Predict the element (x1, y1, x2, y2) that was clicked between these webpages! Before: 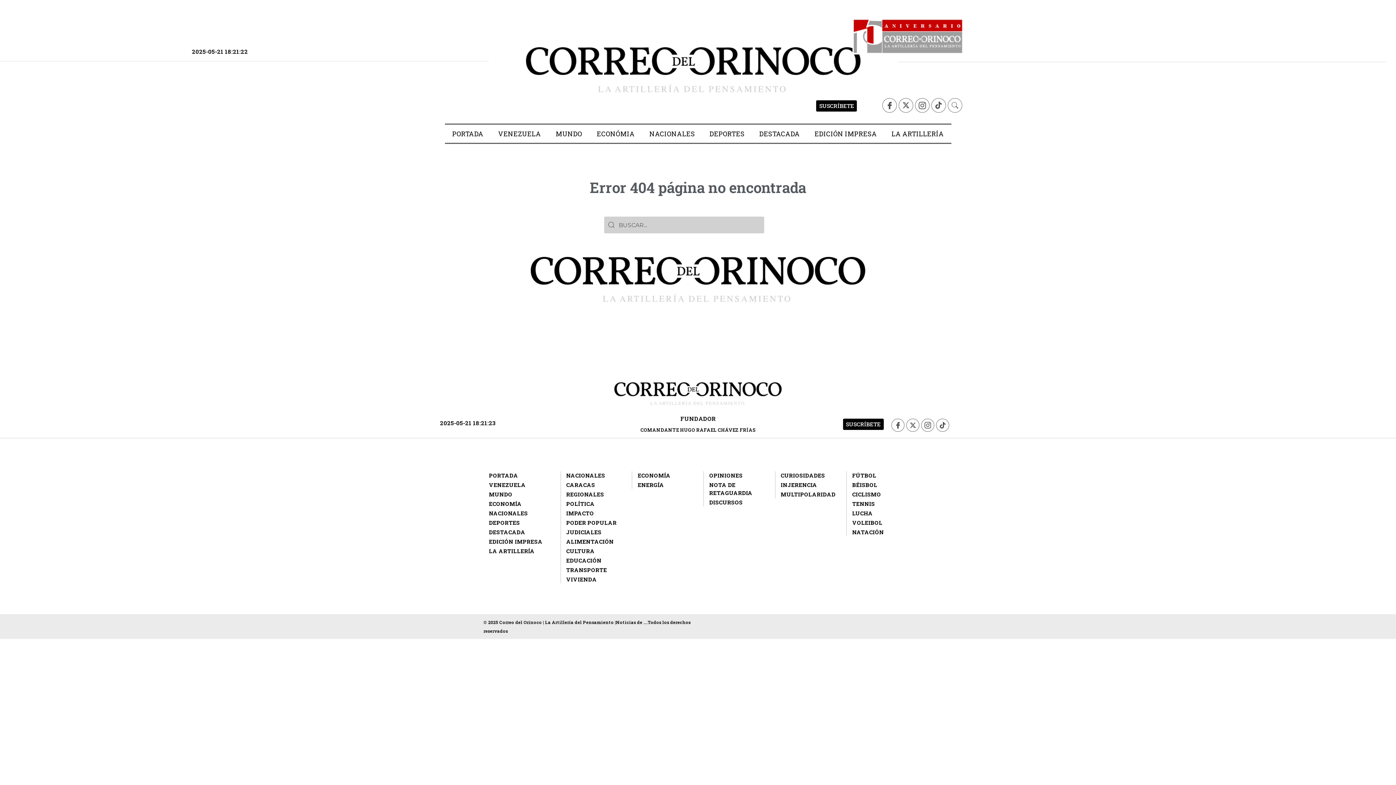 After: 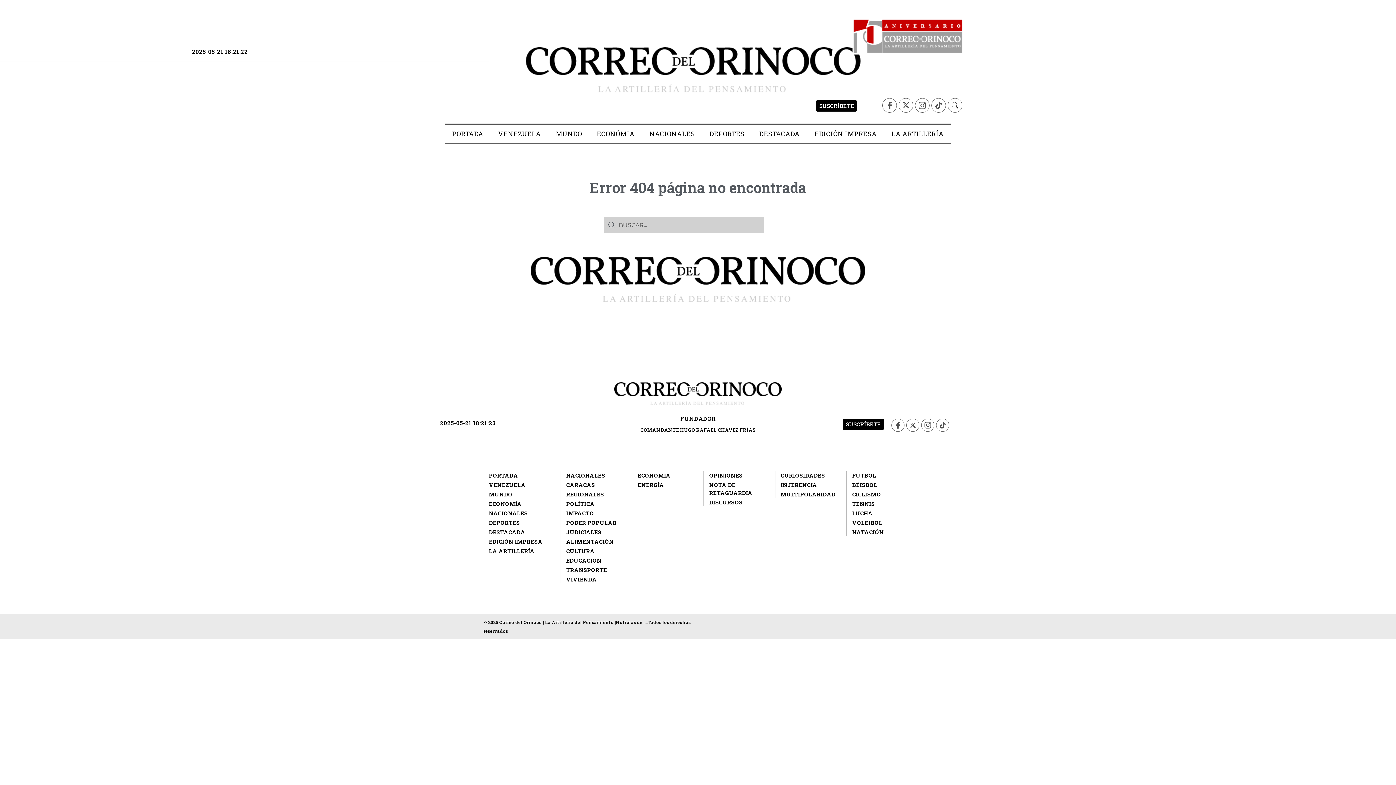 Action: label: SUSCRÍBETE bbox: (843, 418, 883, 430)